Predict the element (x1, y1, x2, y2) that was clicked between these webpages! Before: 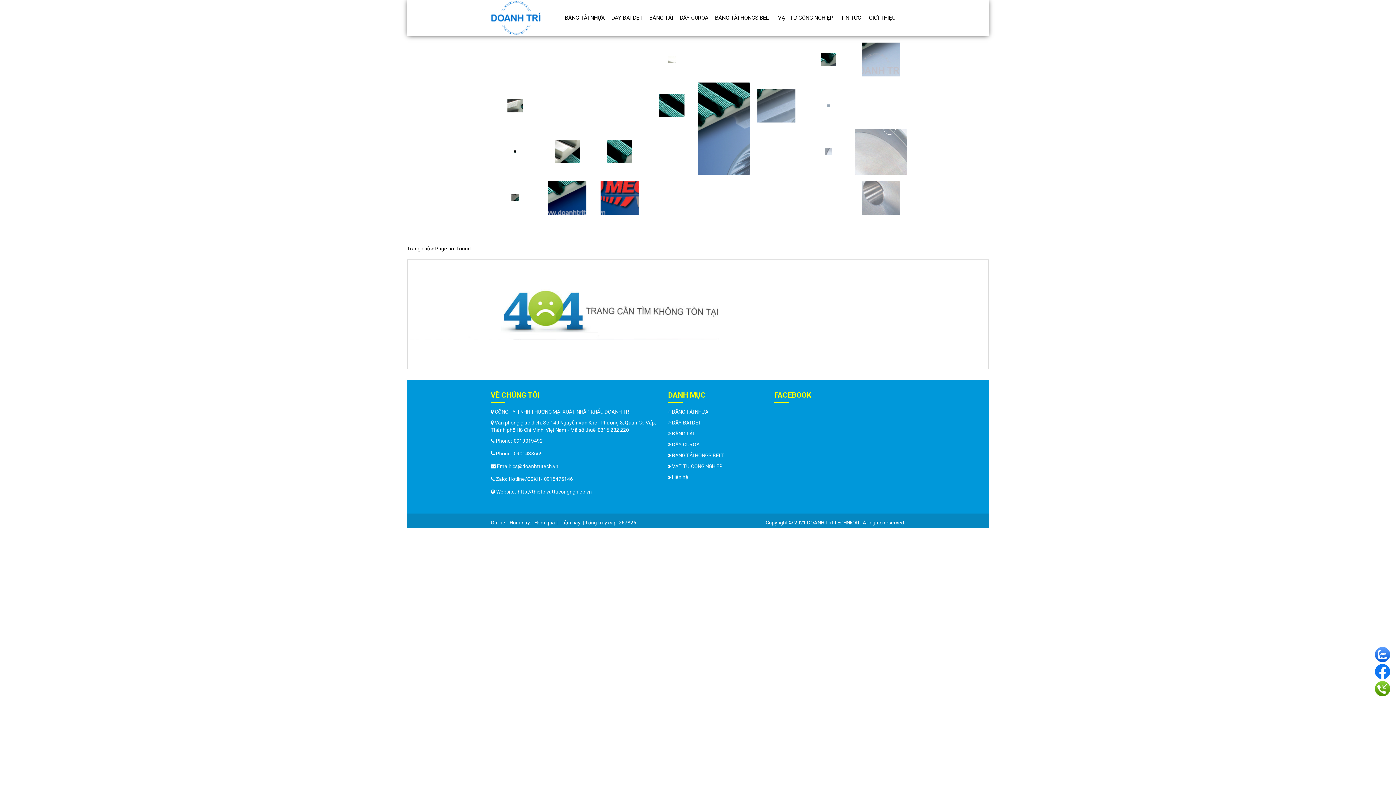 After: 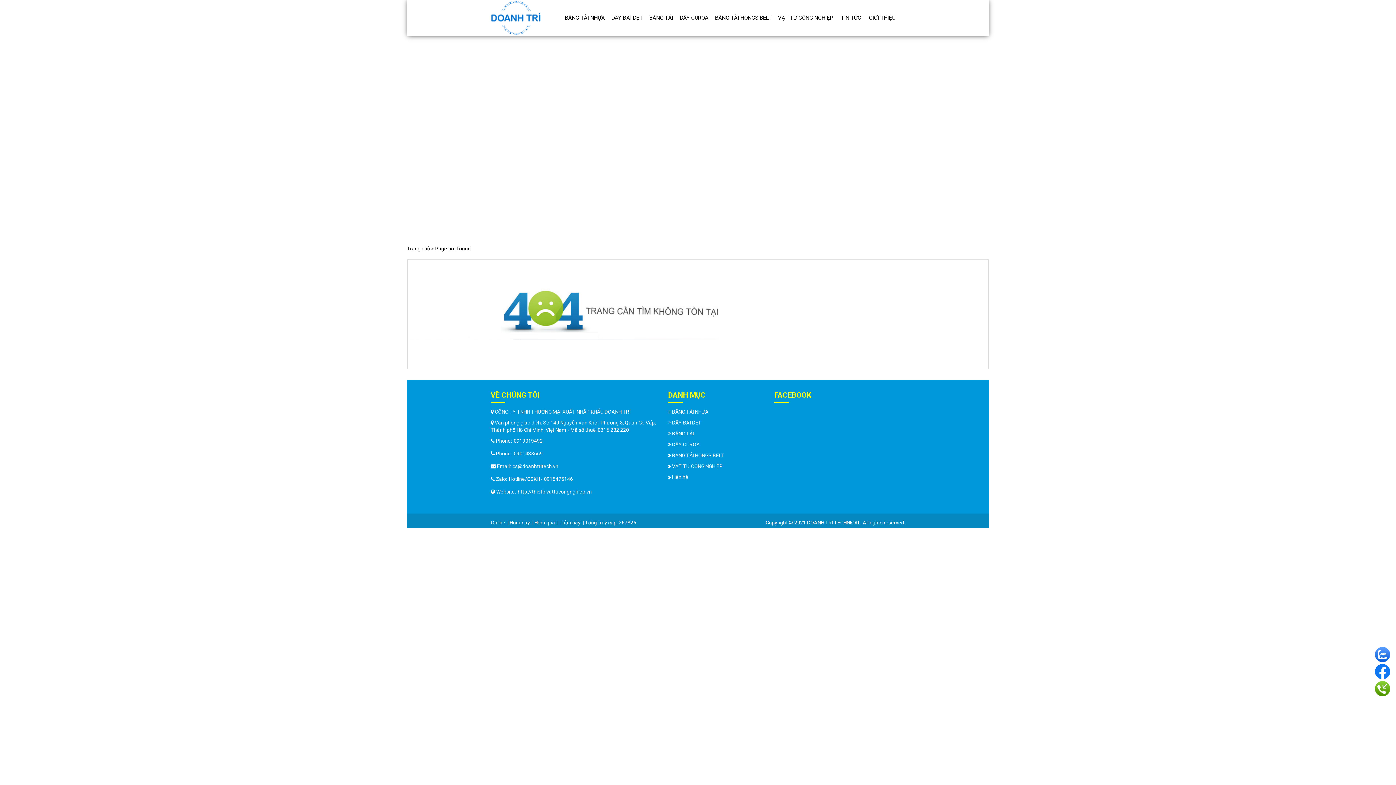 Action: bbox: (1375, 667, 1390, 673) label:  